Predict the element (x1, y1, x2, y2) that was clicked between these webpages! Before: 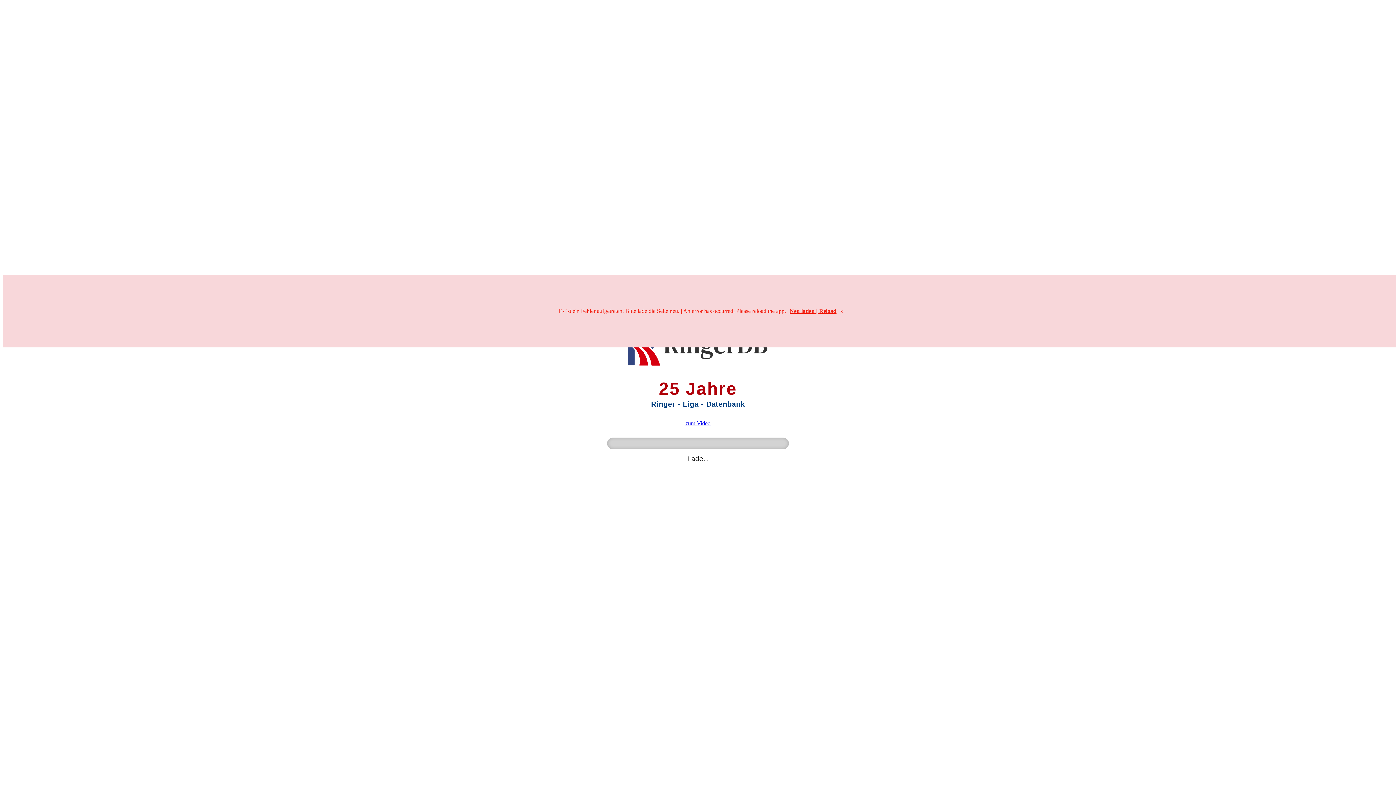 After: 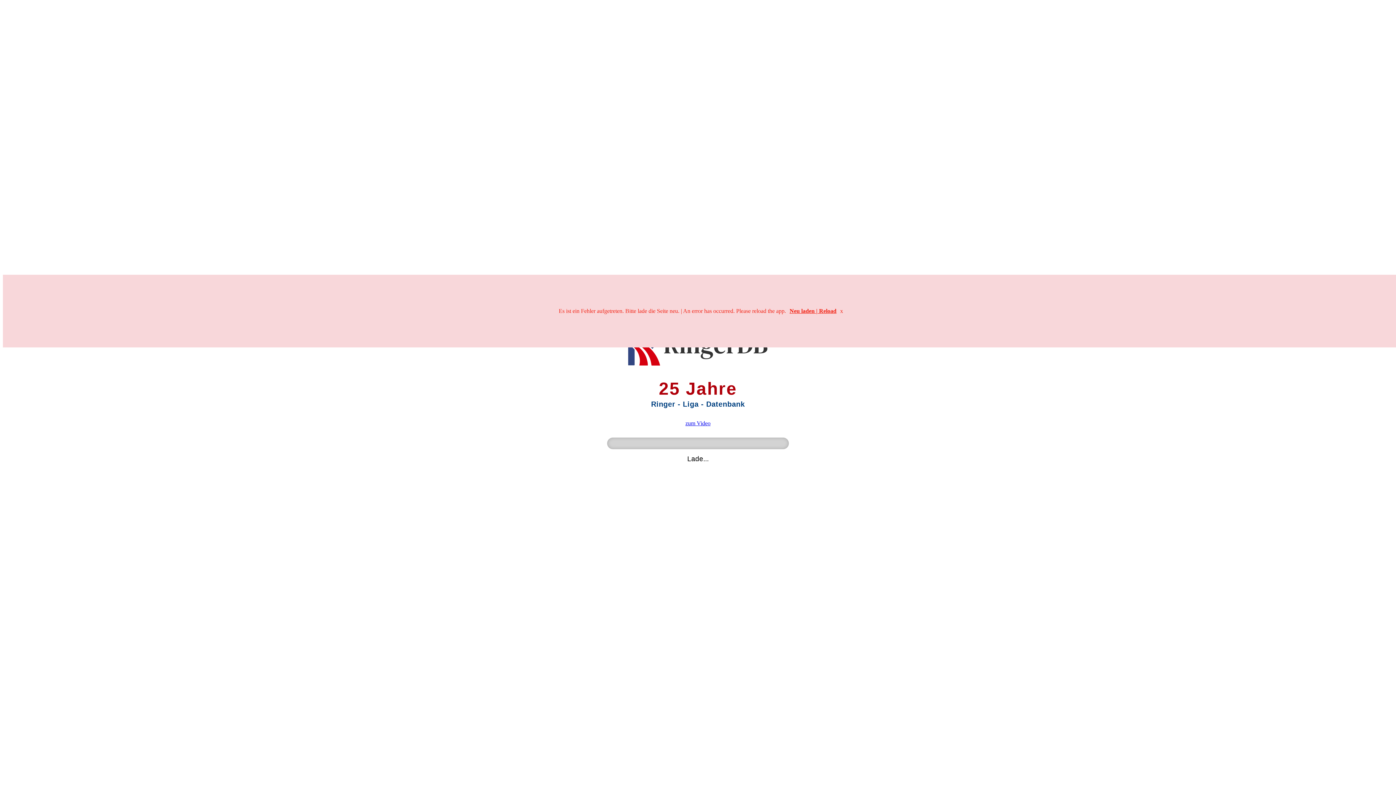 Action: bbox: (840, 308, 843, 314) label: x